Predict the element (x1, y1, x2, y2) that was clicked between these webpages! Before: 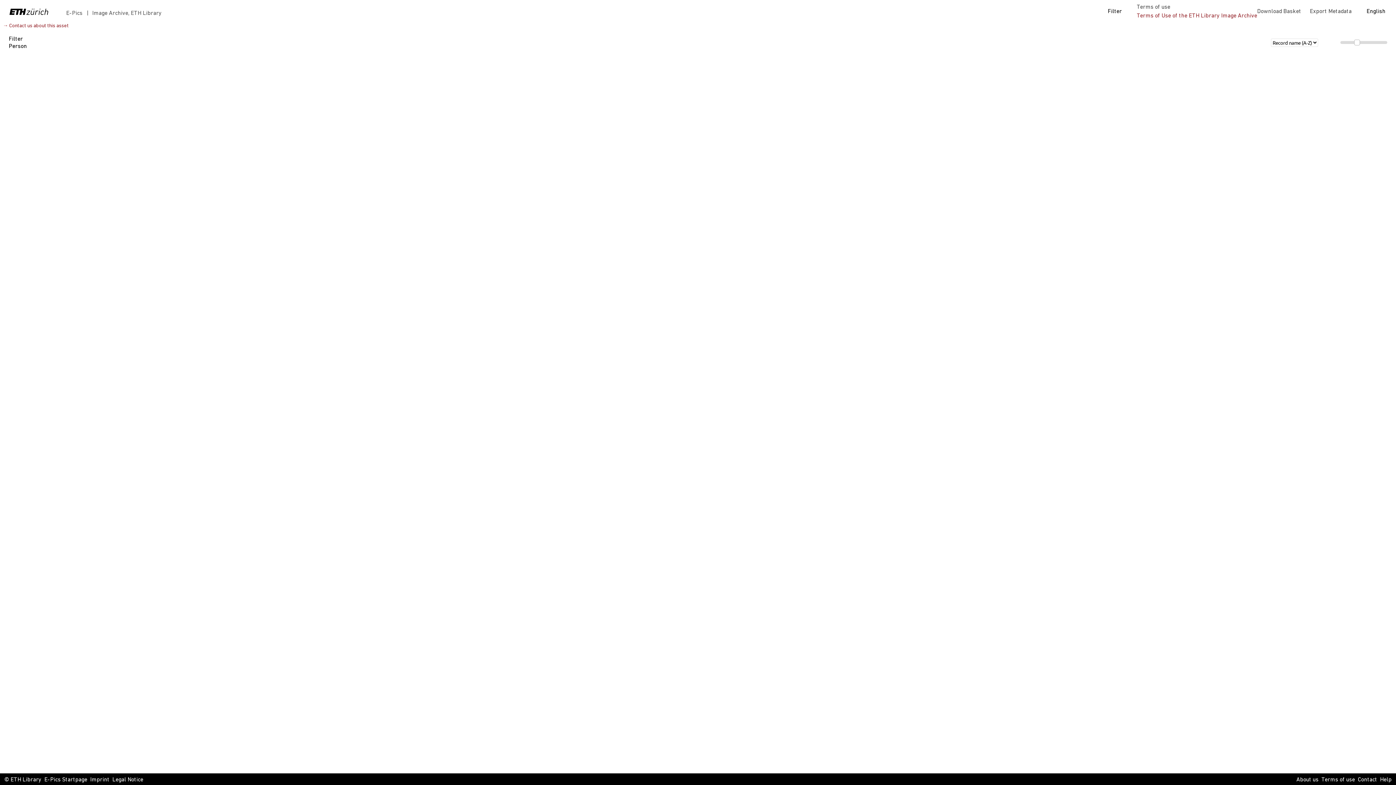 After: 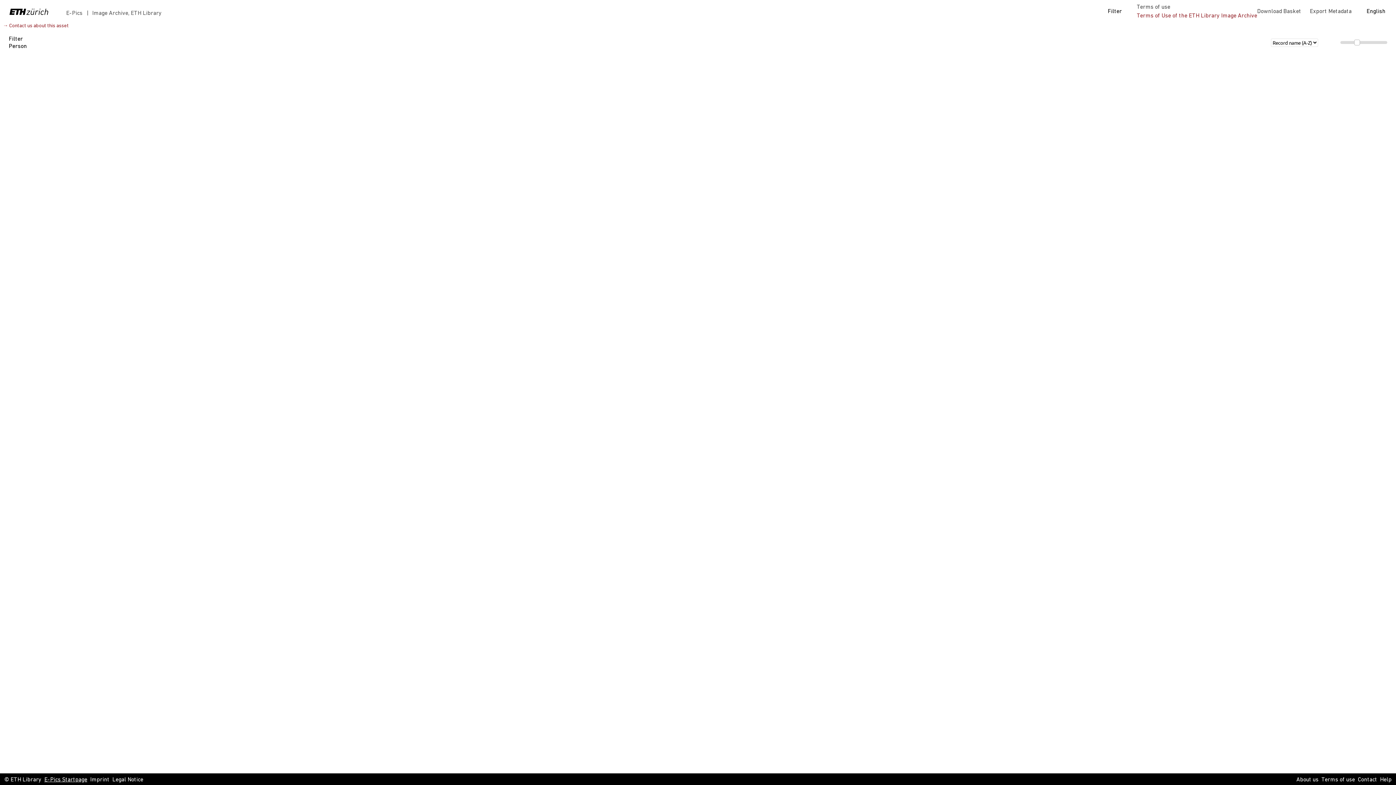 Action: label: E-Pics Startpage bbox: (44, 776, 87, 784)